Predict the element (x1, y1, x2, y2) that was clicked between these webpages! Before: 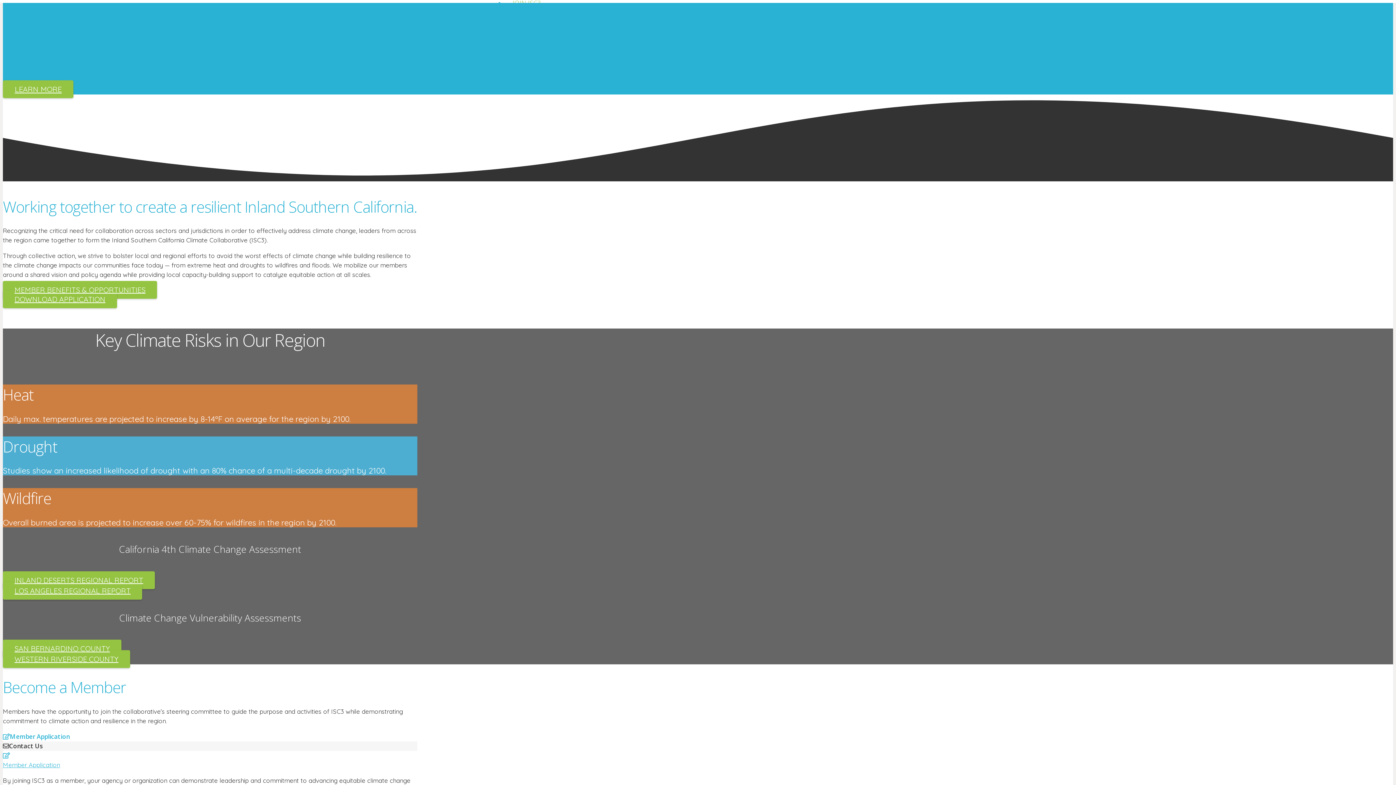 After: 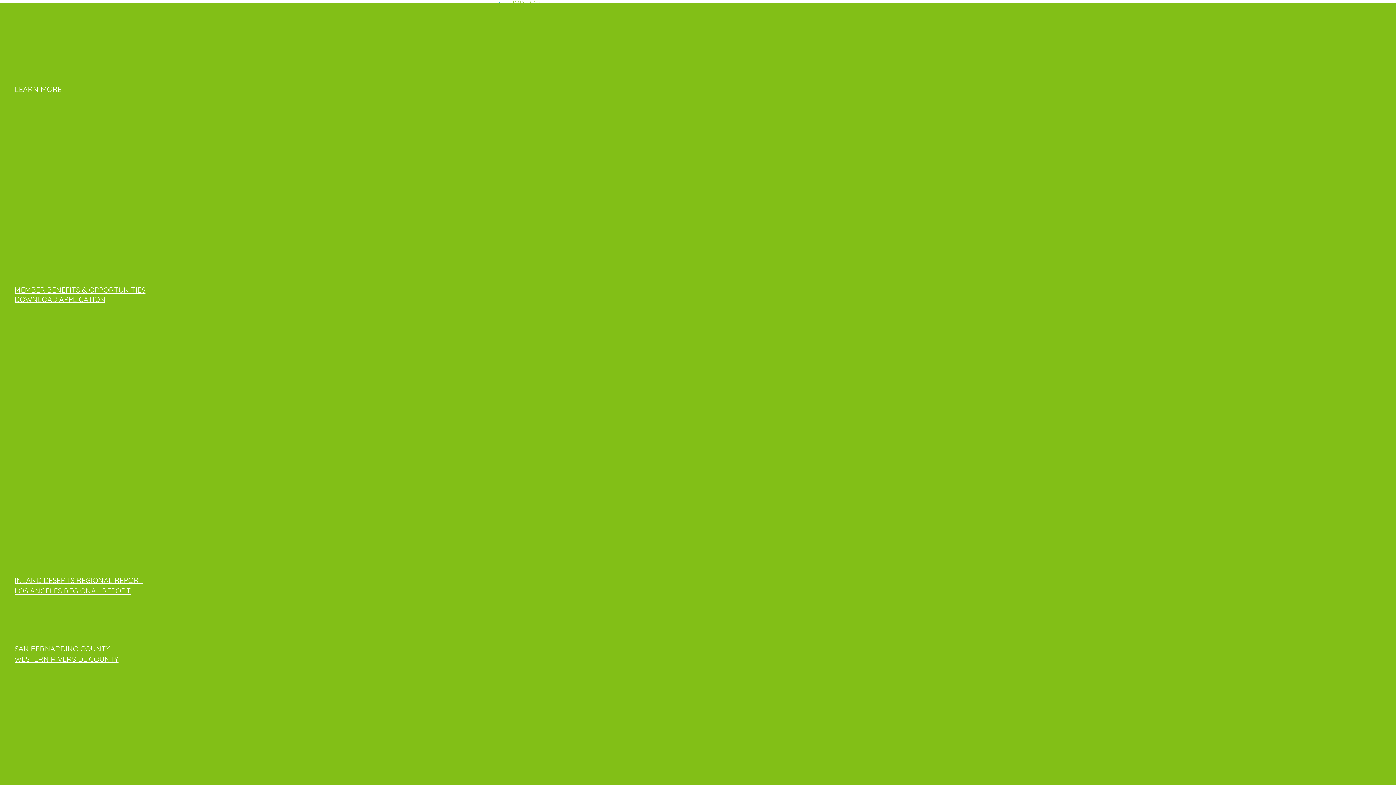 Action: label: INLAND DESERTS REGIONAL REPORT bbox: (2, 571, 154, 589)